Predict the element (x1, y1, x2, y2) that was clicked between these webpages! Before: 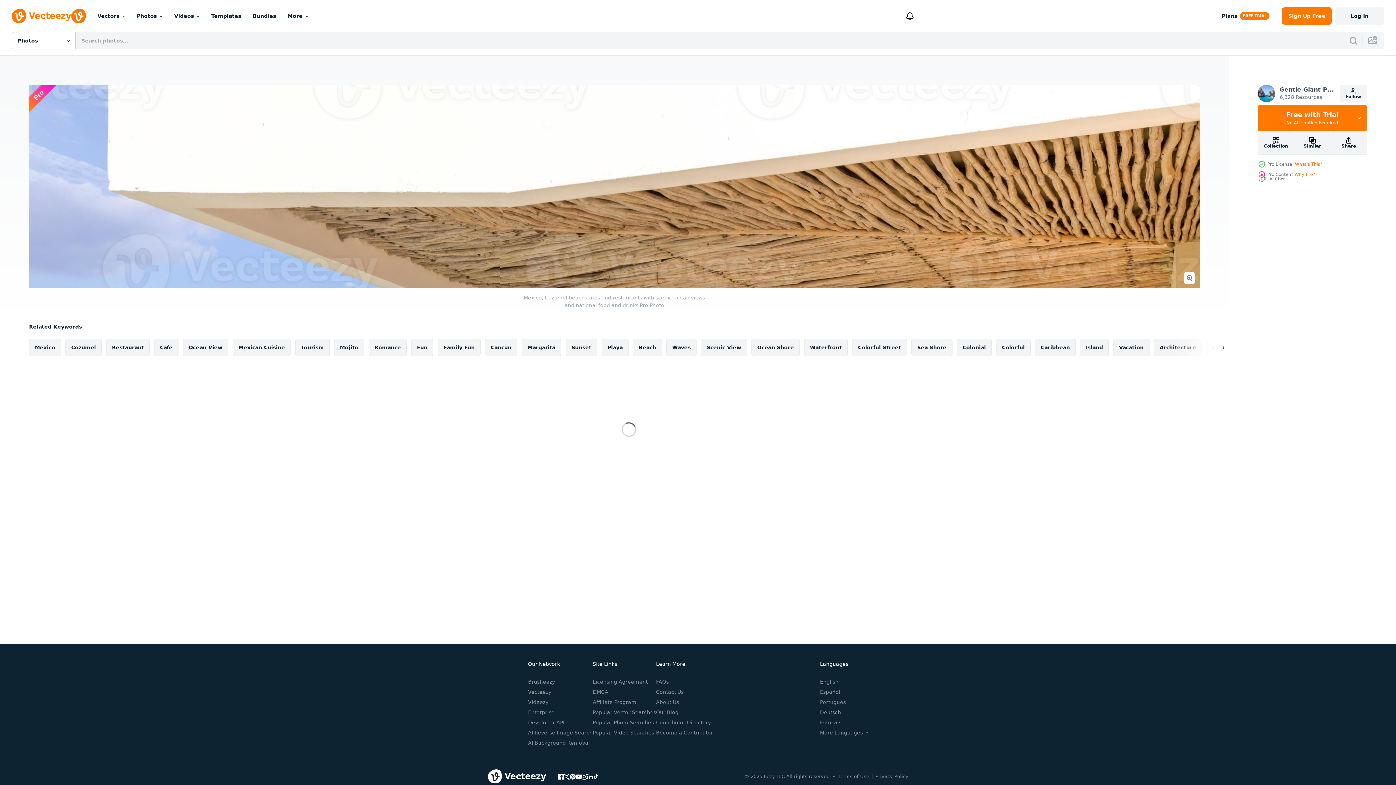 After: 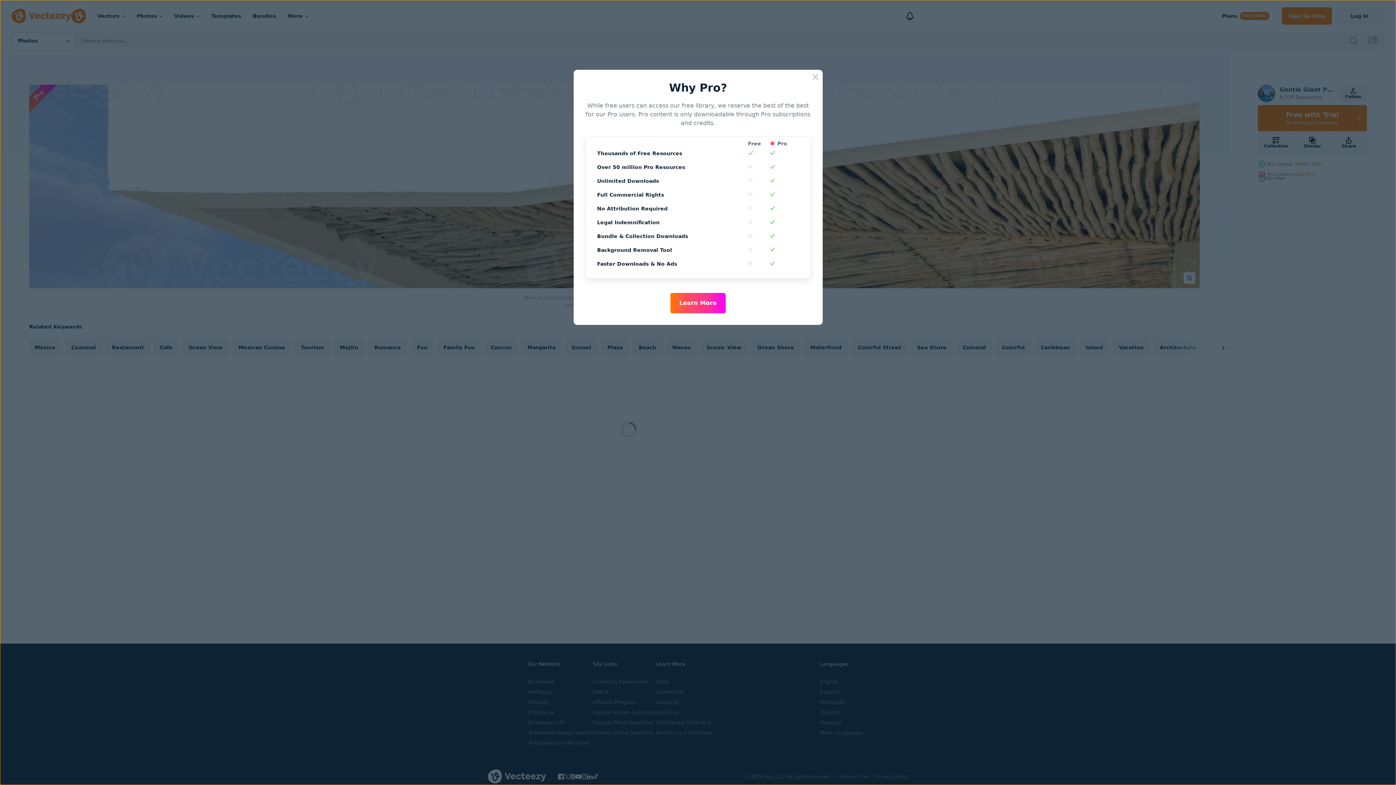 Action: label: Why Pro? bbox: (1294, 172, 1315, 177)